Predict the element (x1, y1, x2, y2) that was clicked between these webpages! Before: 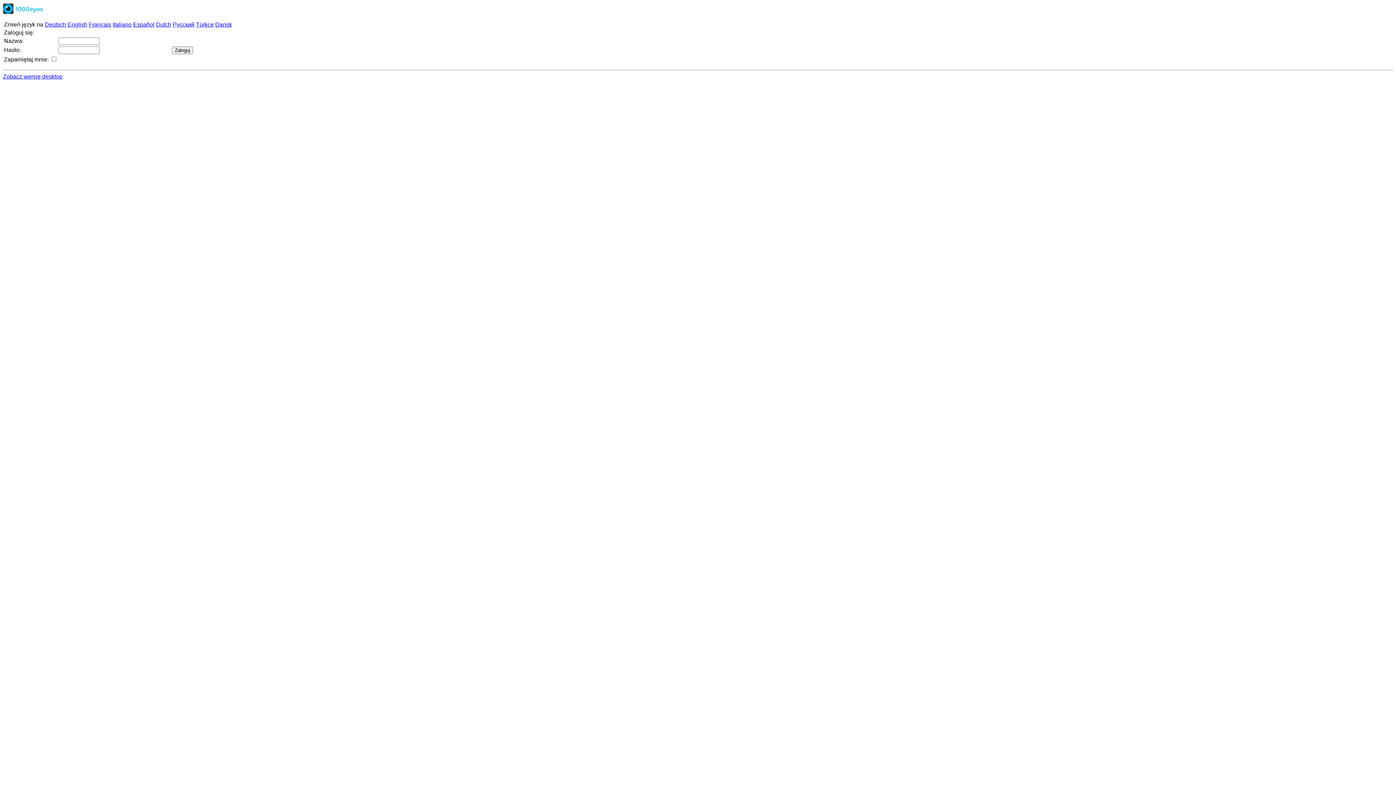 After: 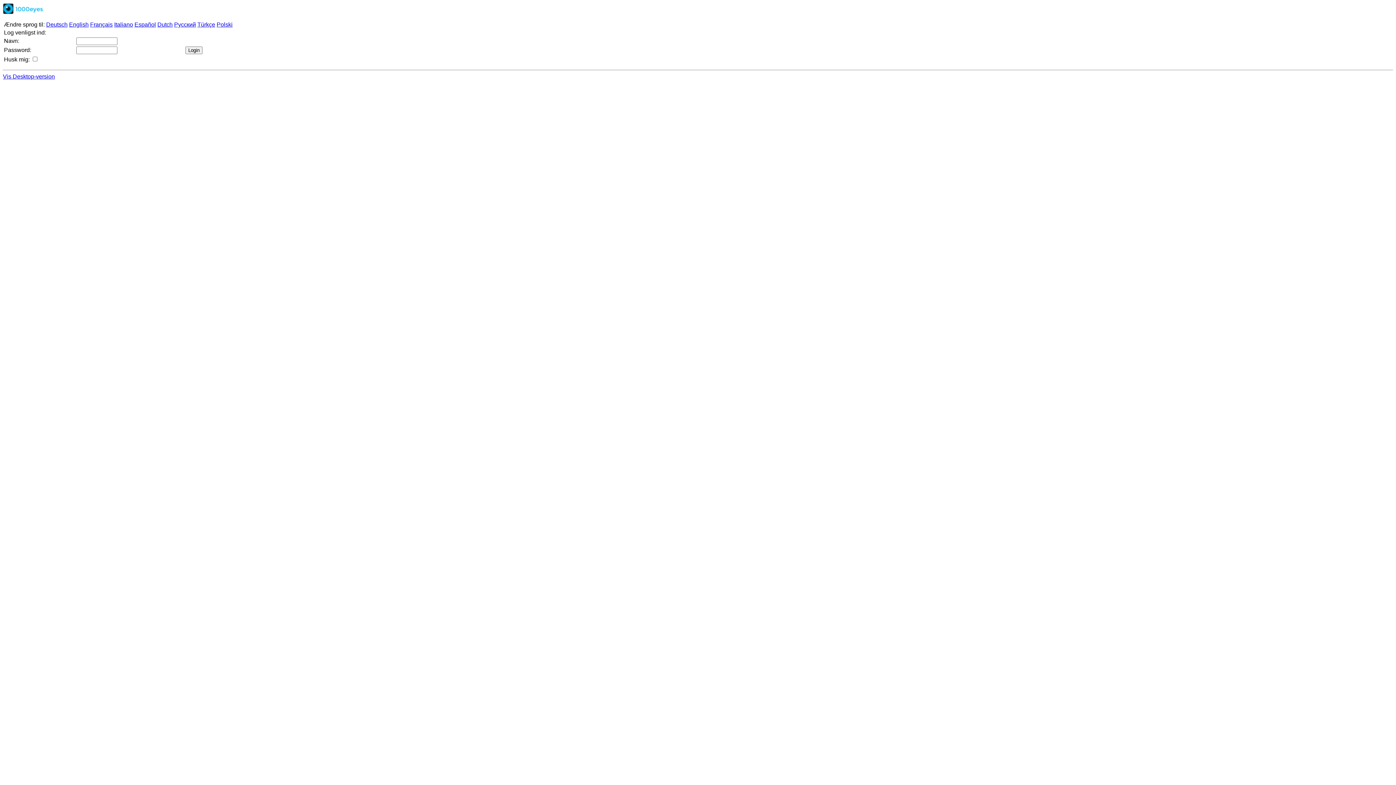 Action: bbox: (215, 21, 232, 27) label: Dansk